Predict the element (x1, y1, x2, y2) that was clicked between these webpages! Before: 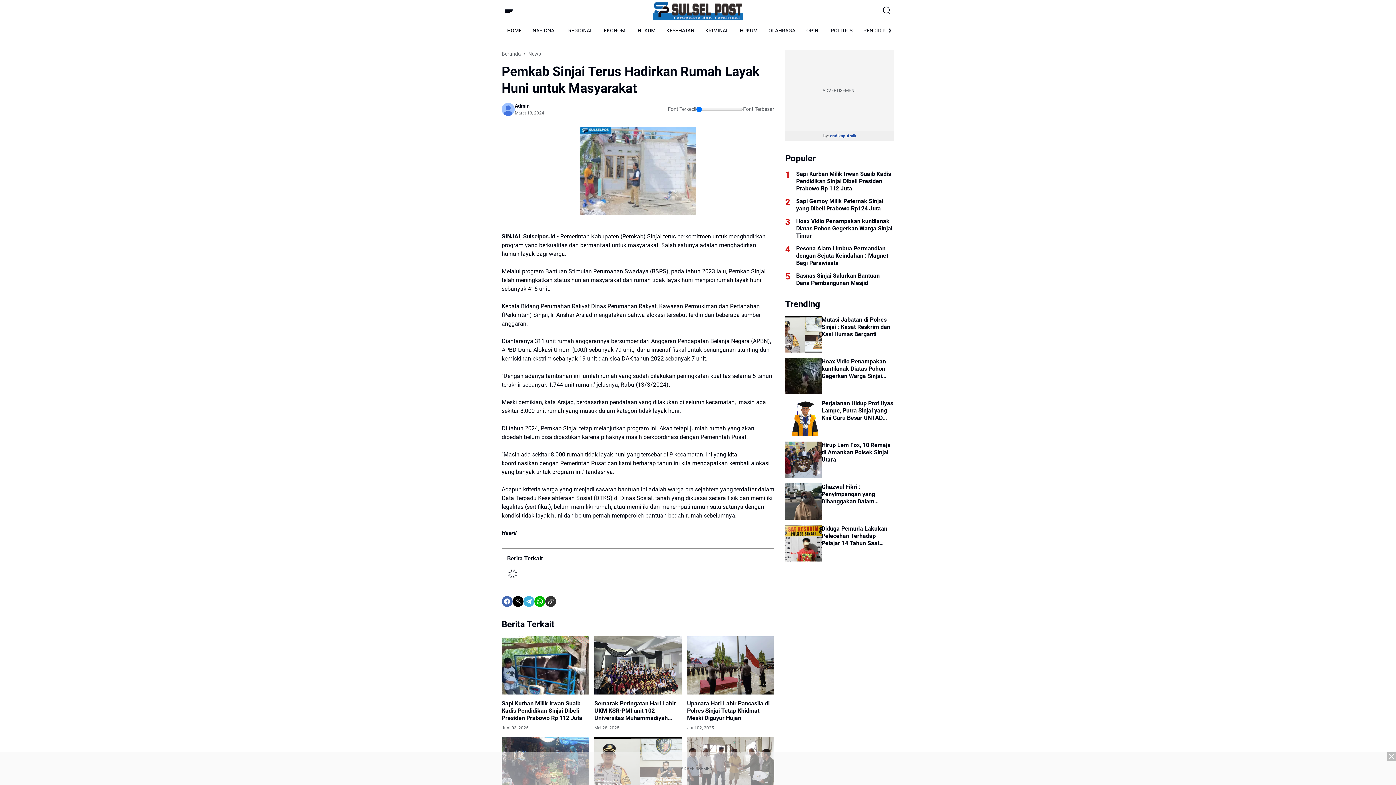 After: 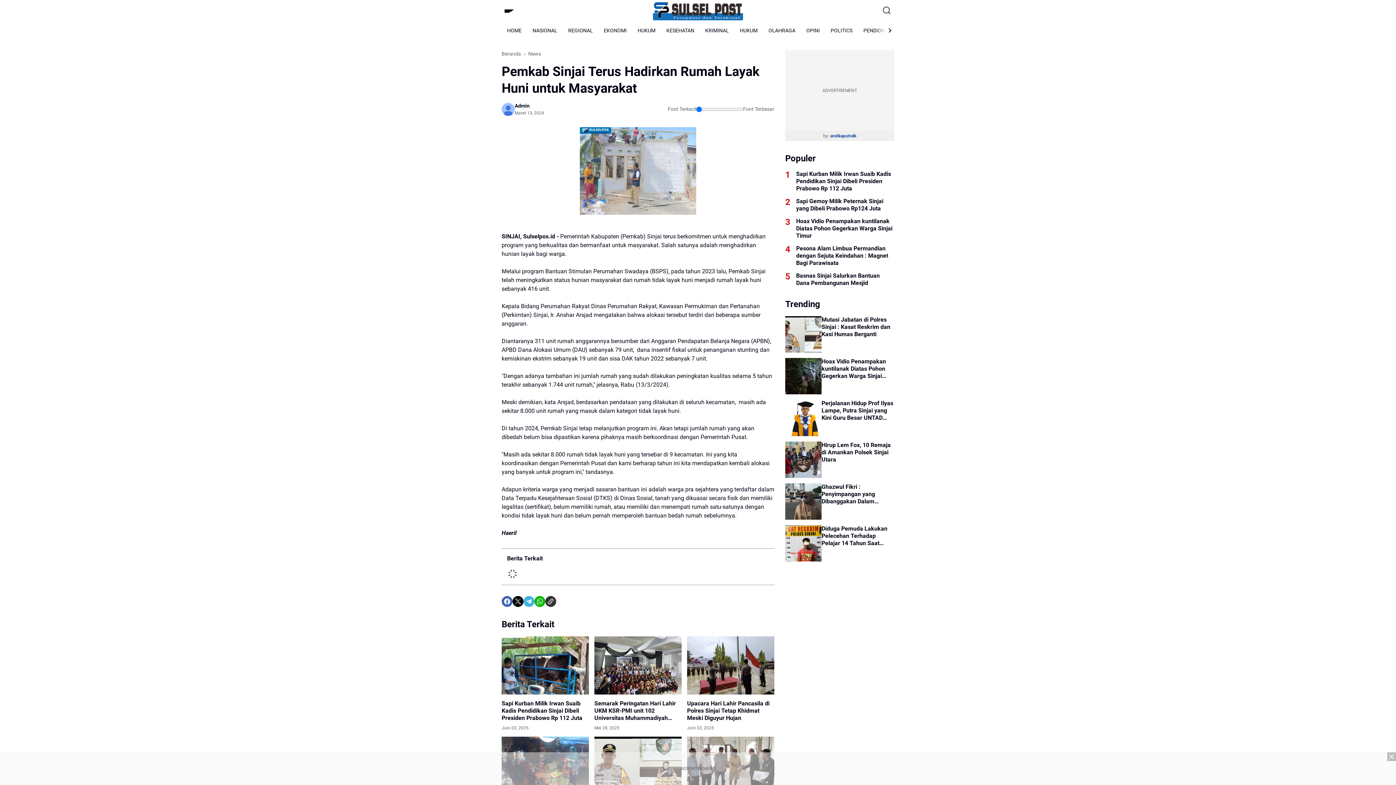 Action: bbox: (523, 596, 534, 607) label: Telegram